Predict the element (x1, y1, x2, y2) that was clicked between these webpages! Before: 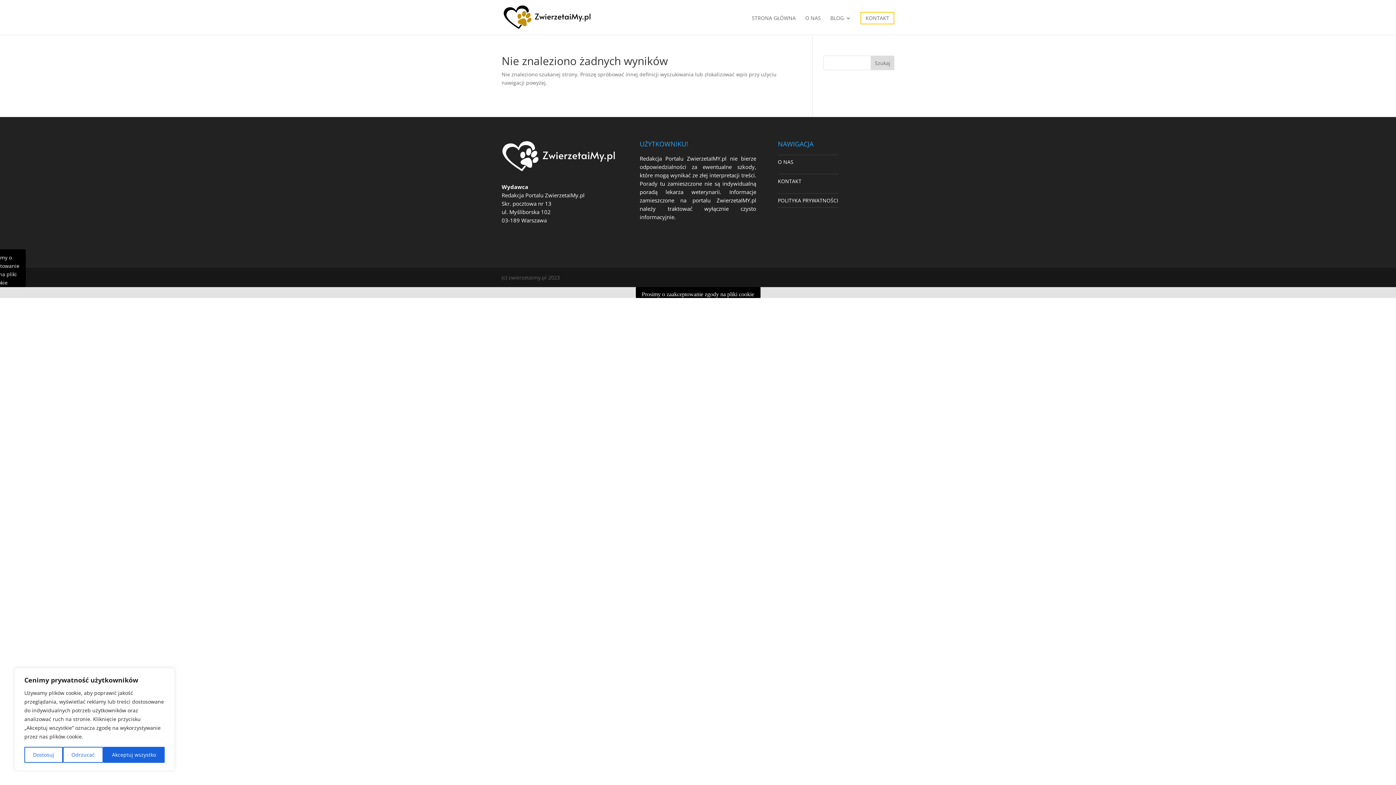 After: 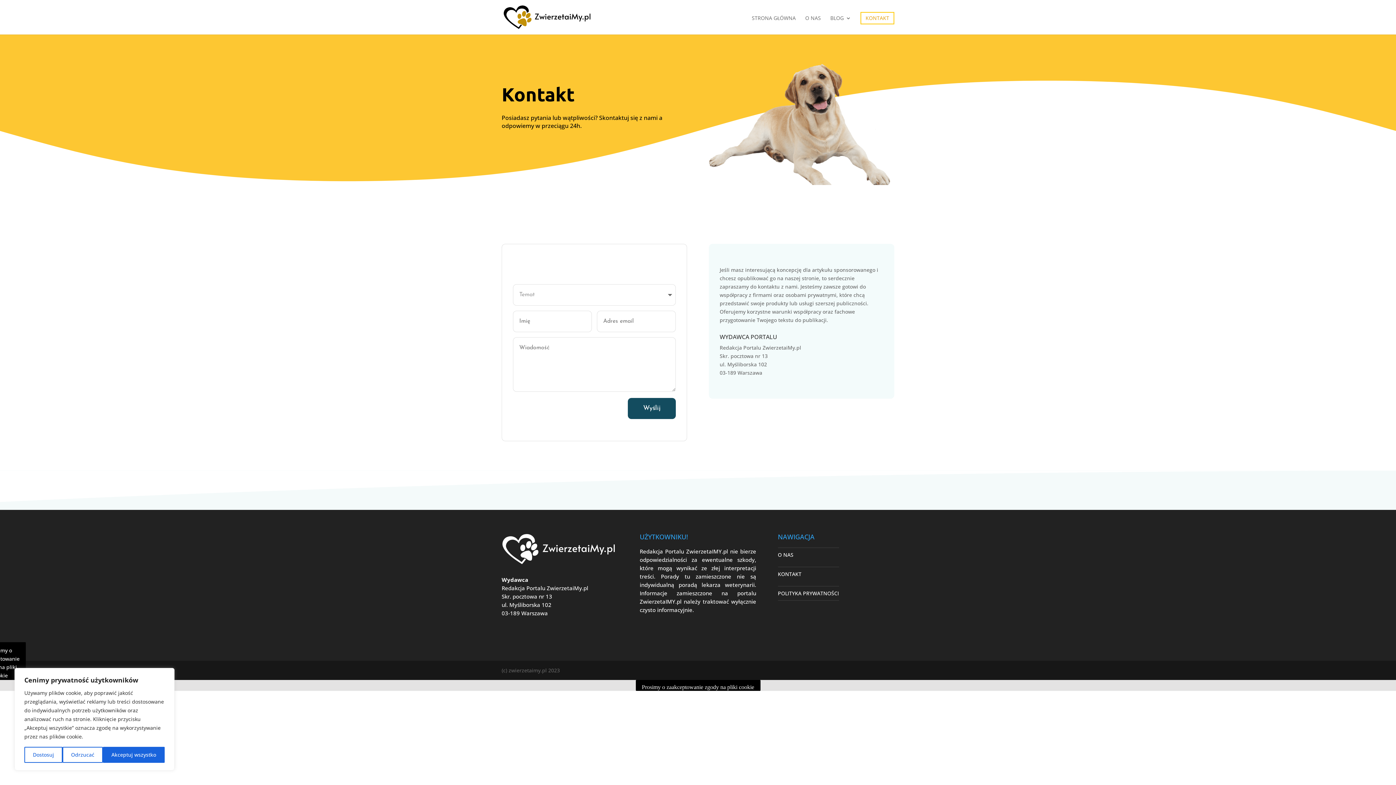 Action: label: KONTAKT bbox: (778, 177, 801, 184)